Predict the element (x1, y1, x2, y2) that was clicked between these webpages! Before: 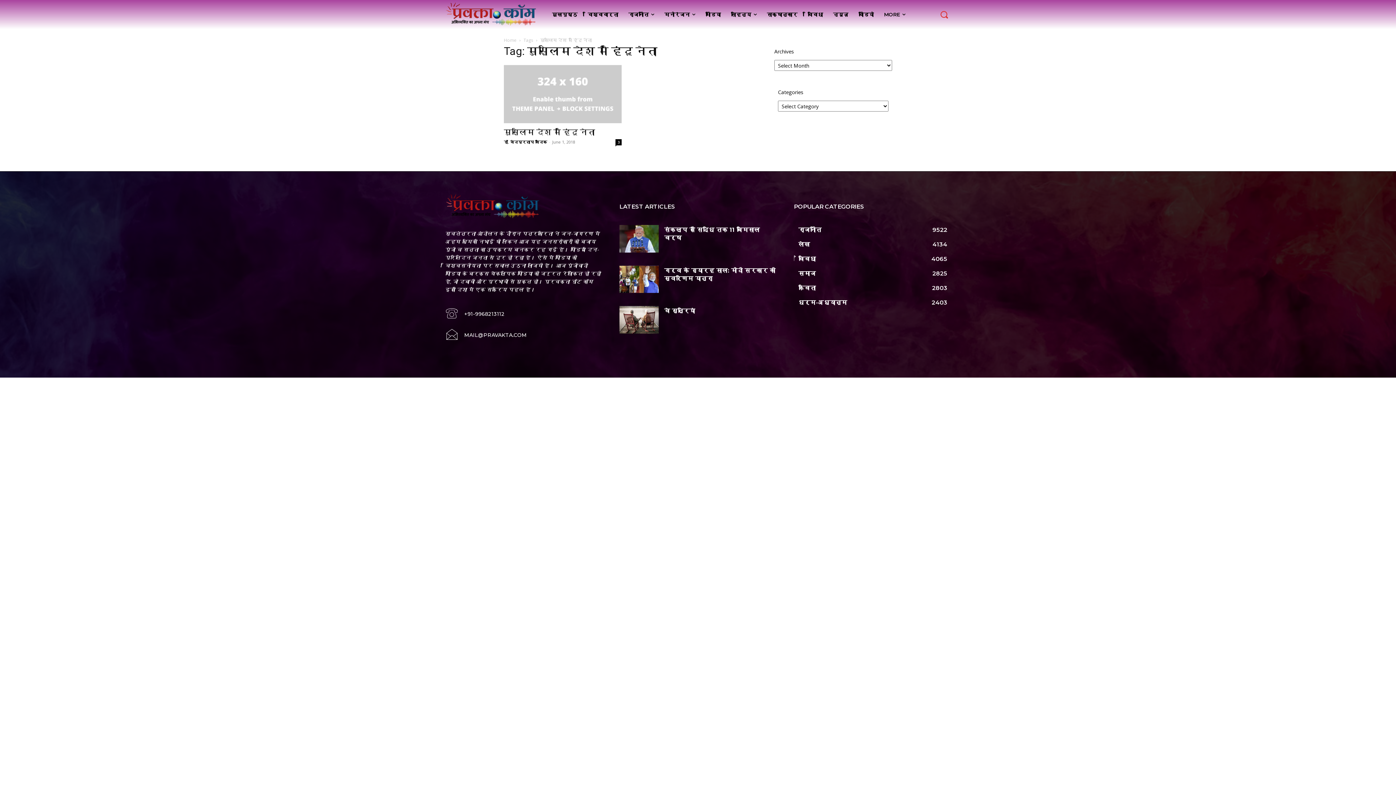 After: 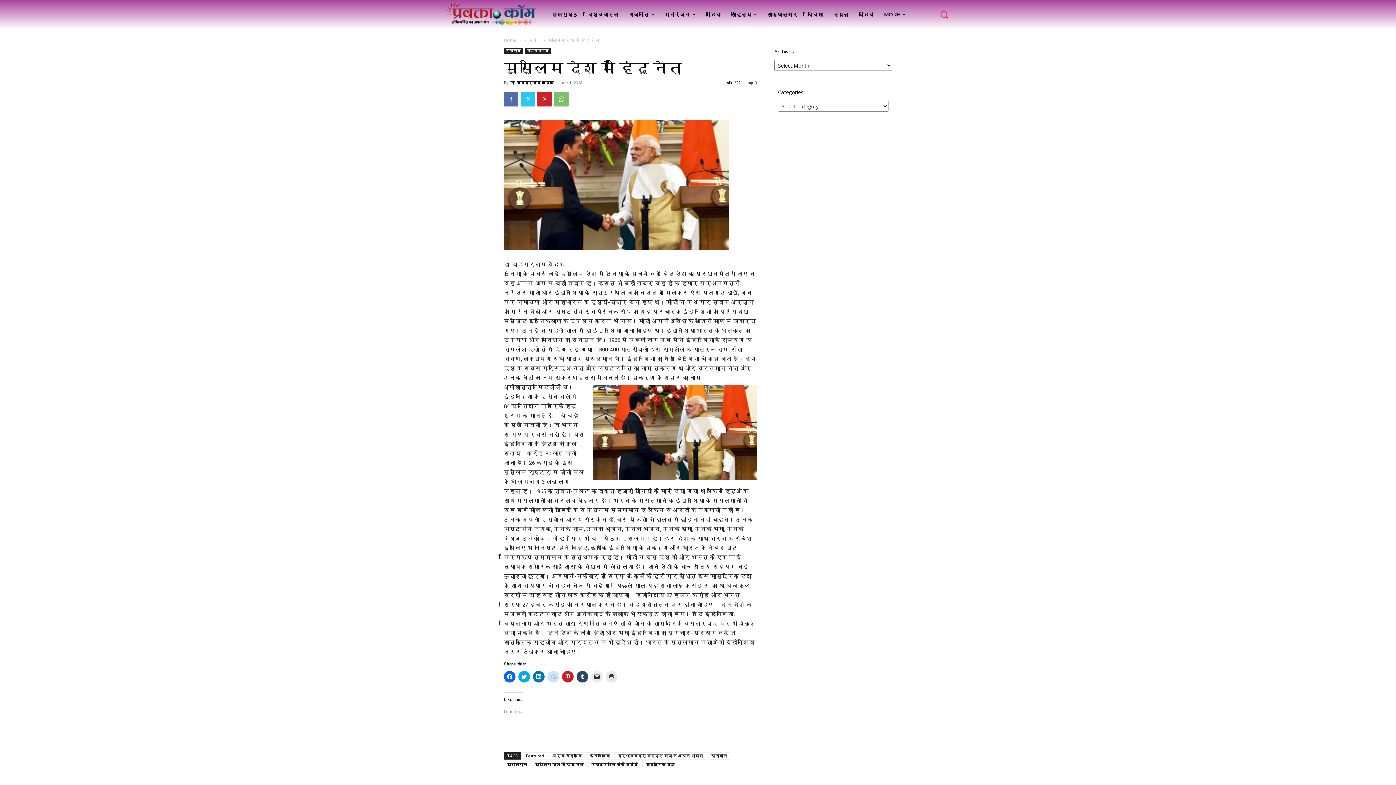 Action: bbox: (504, 65, 621, 123)